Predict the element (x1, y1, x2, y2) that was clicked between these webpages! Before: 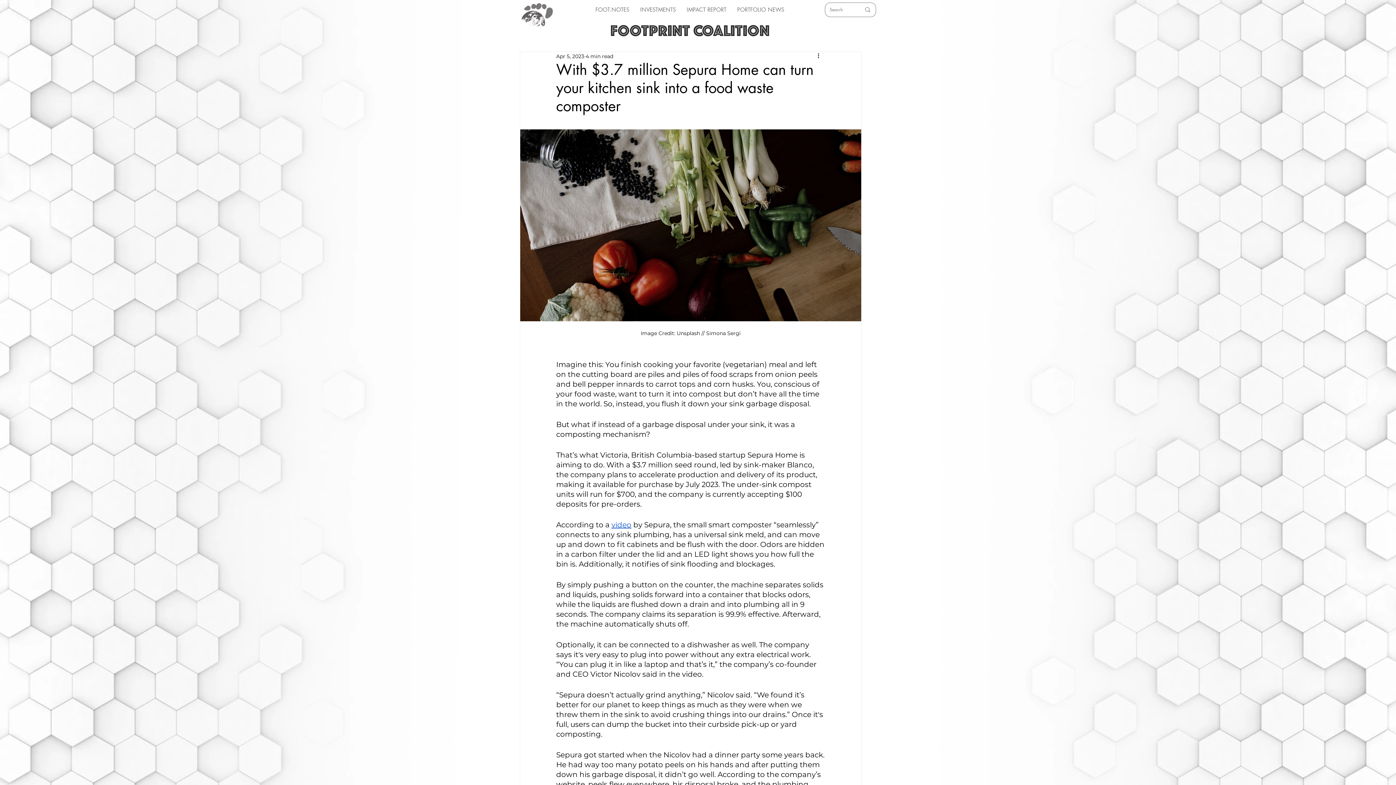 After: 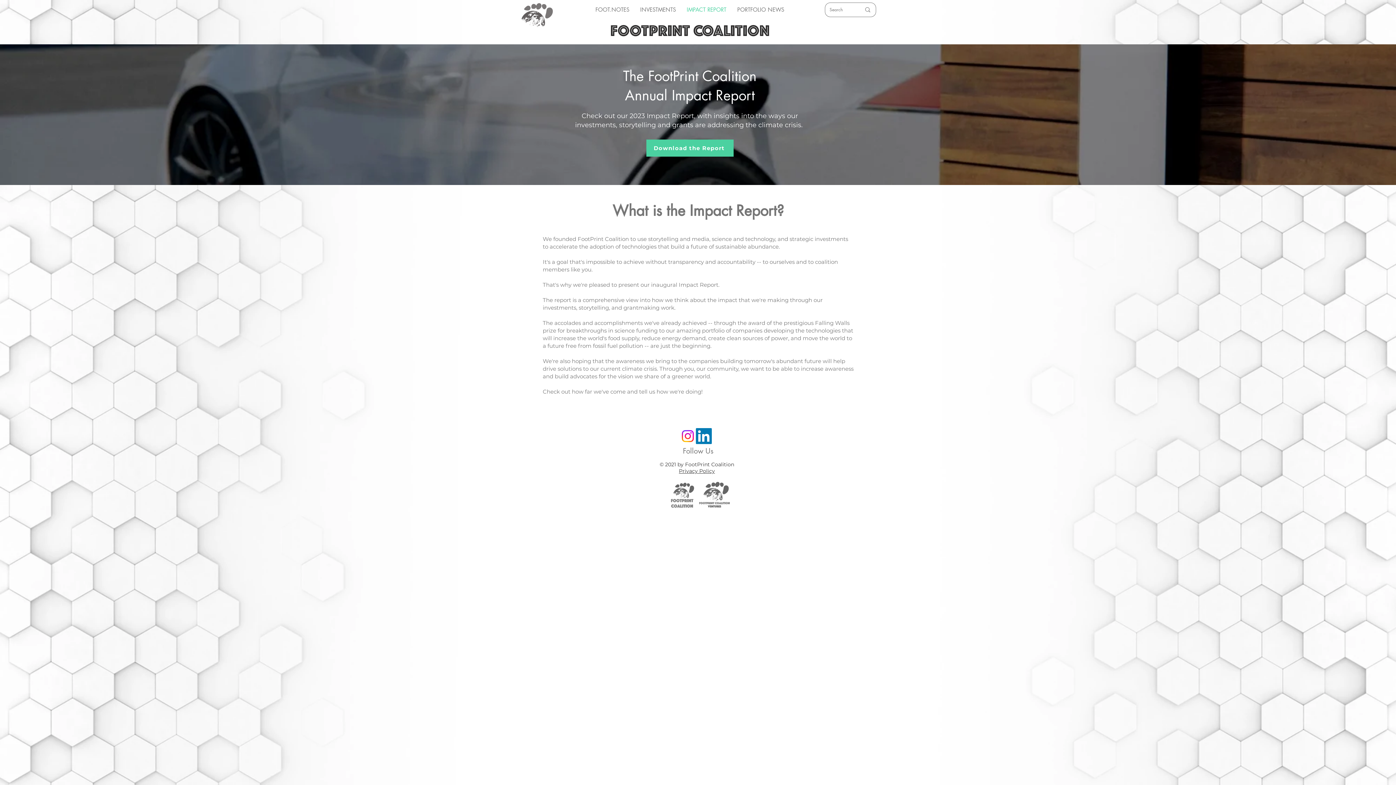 Action: label: IMPACT REPORT bbox: (681, 4, 732, 14)